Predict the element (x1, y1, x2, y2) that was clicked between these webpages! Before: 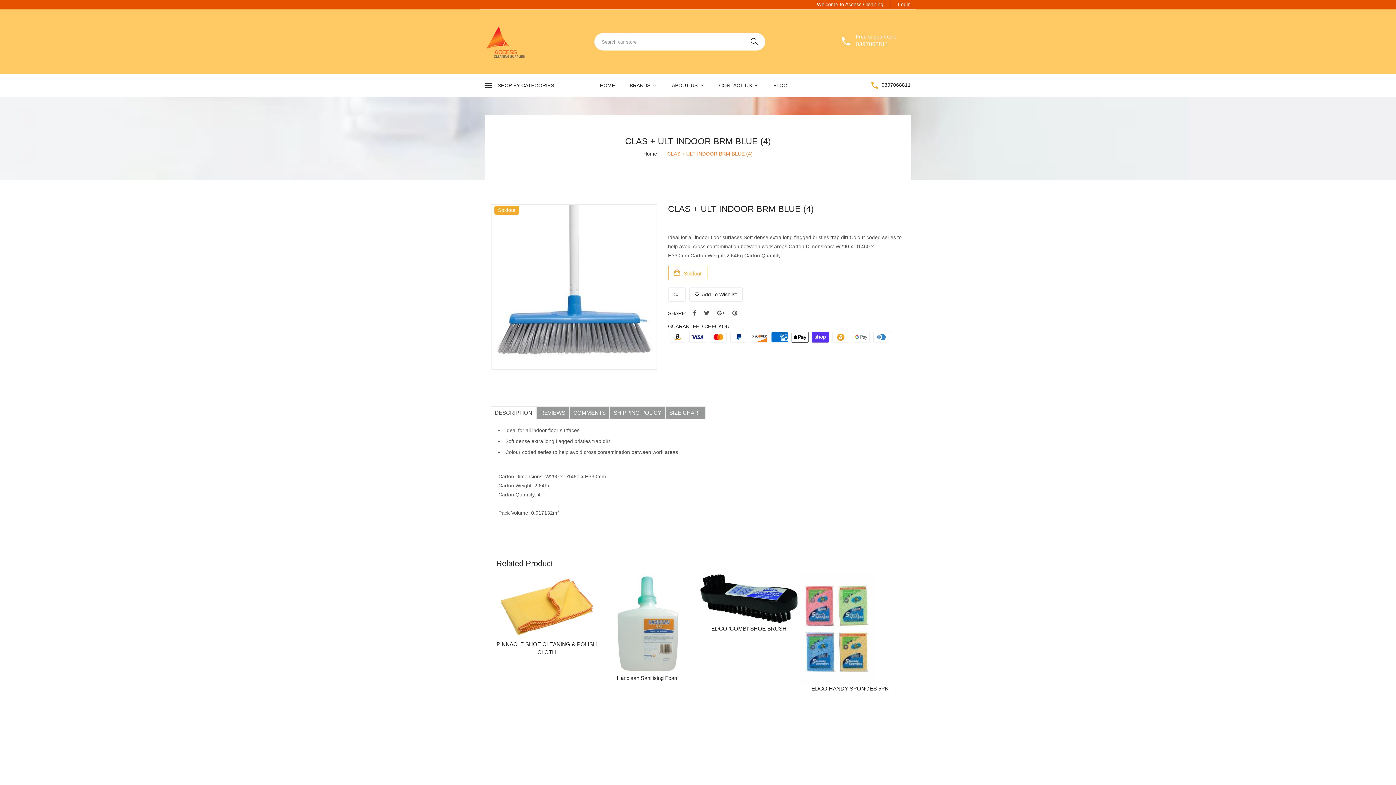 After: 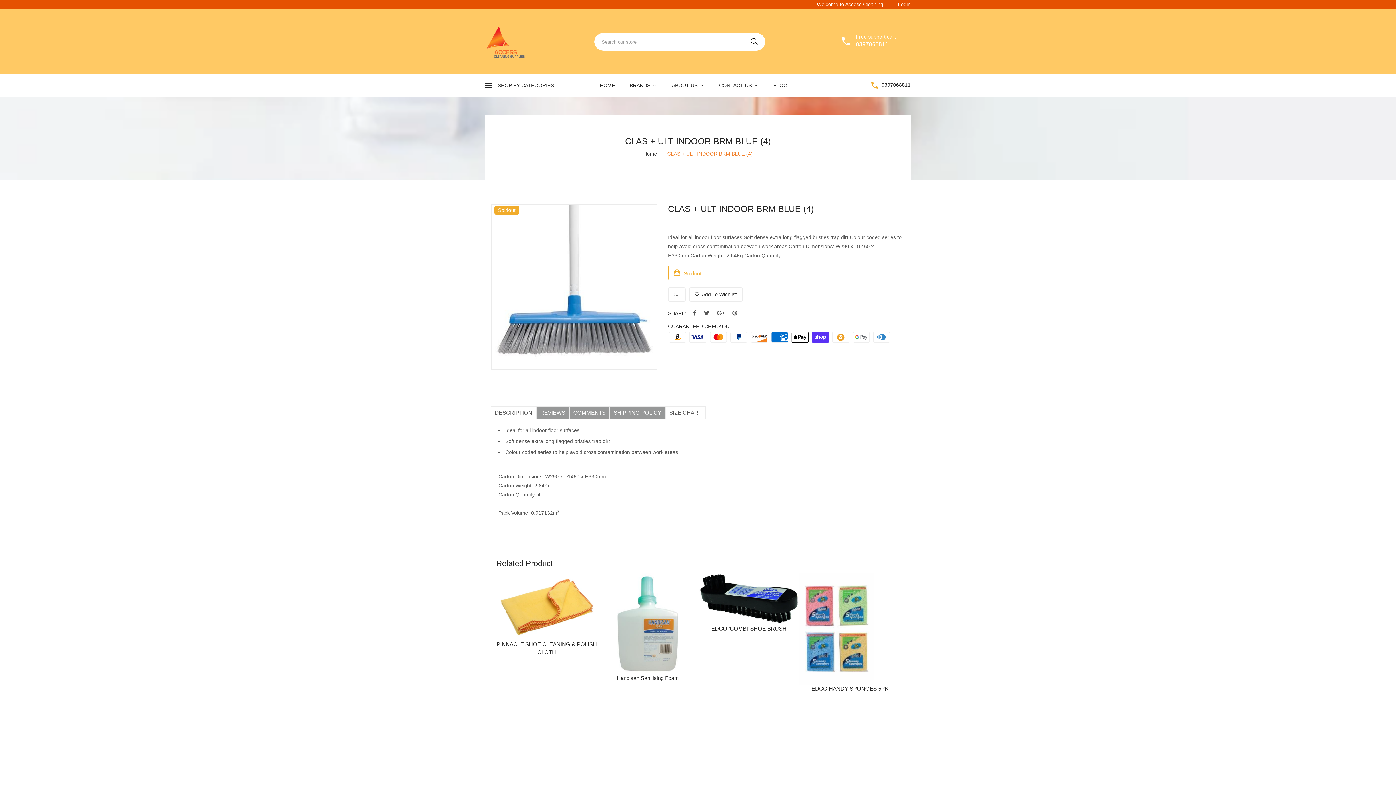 Action: label: SIZE CHART bbox: (665, 406, 705, 419)